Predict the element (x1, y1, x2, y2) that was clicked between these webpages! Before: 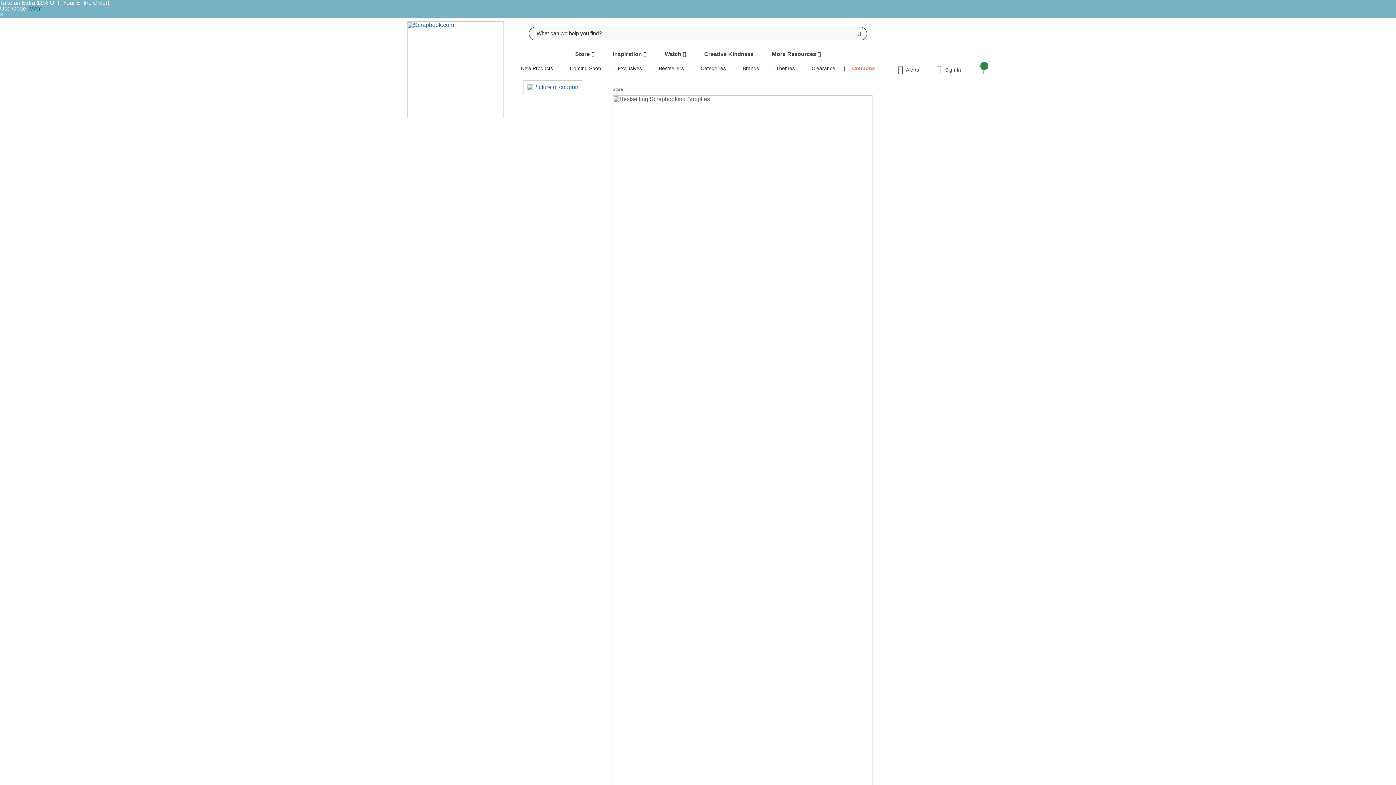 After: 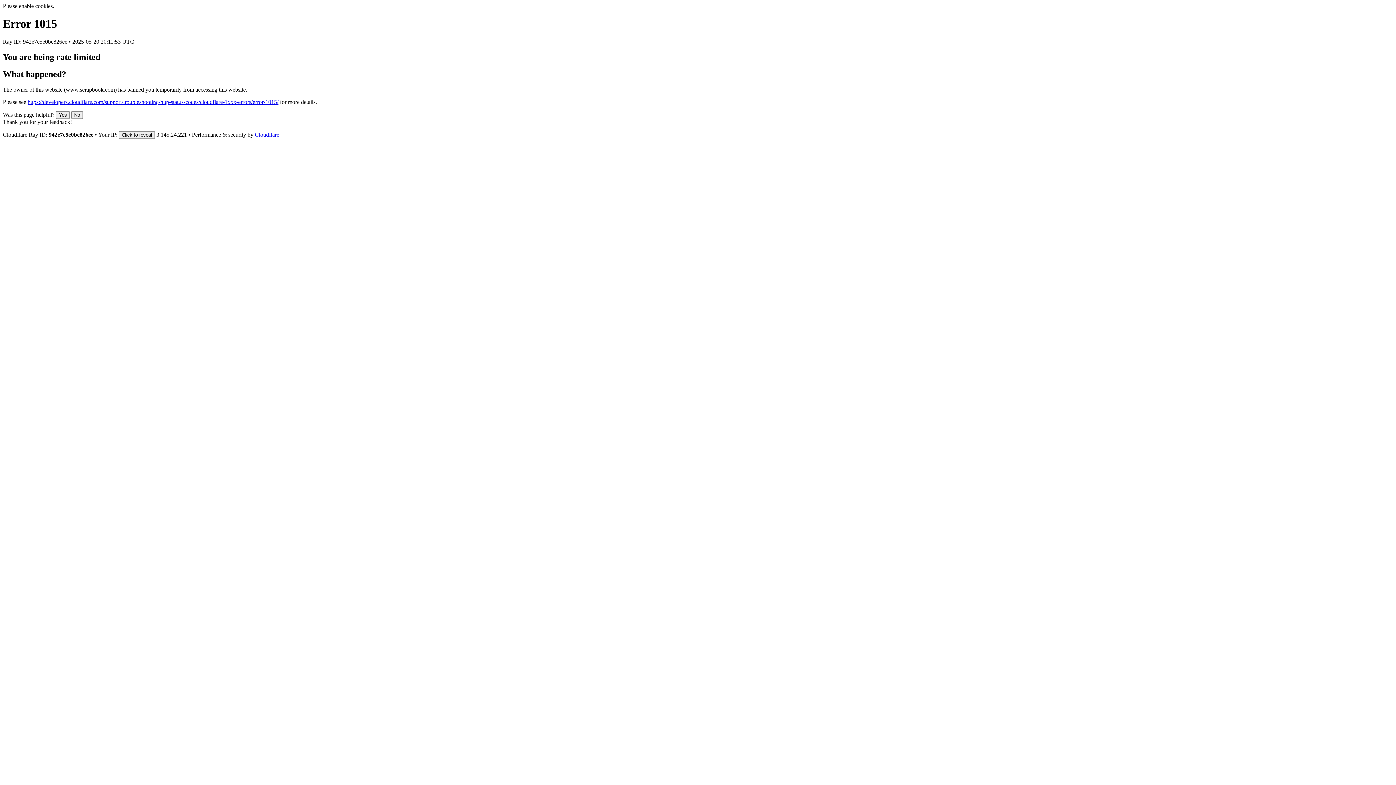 Action: label: Take an Extra 11% OFF Your Entire Order!
Use Code: MAY bbox: (0, 0, 1396, 11)